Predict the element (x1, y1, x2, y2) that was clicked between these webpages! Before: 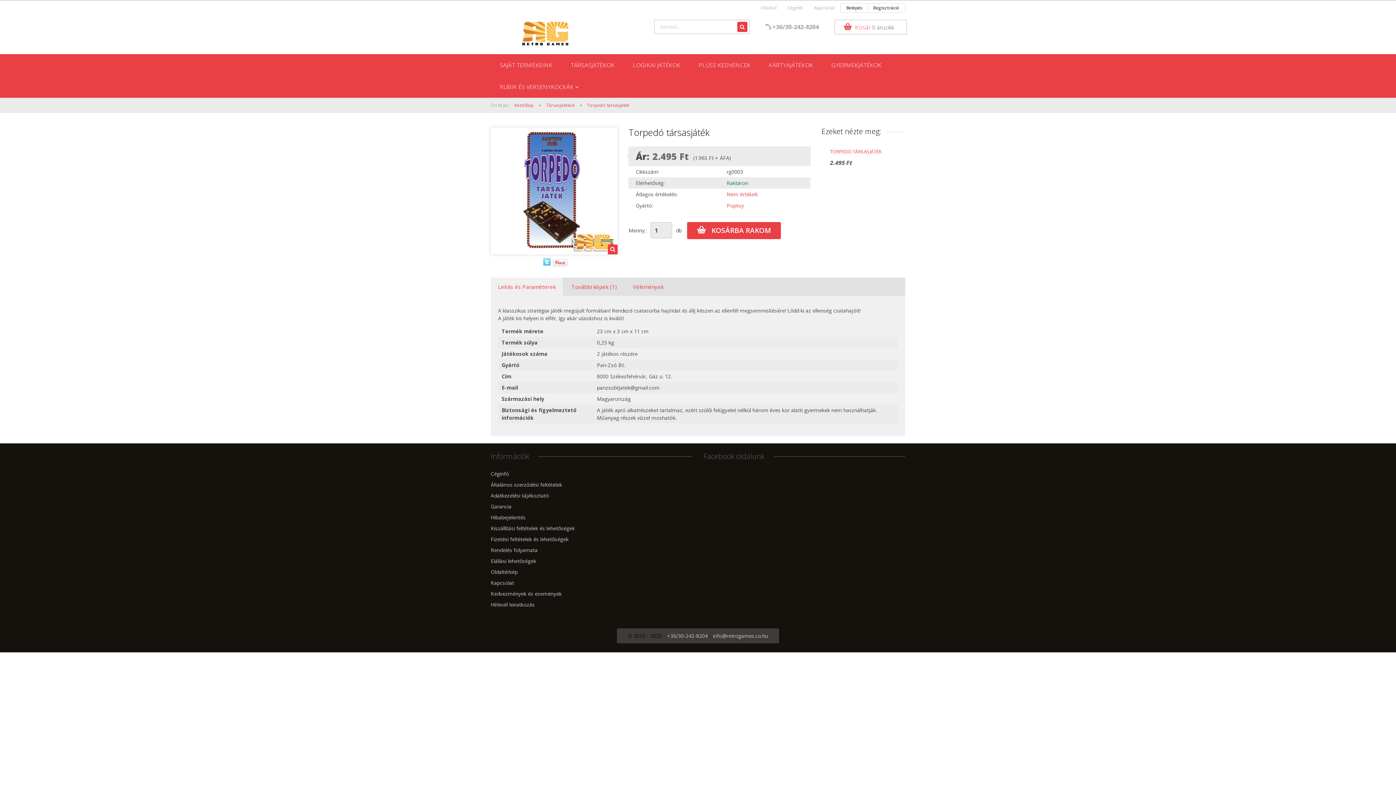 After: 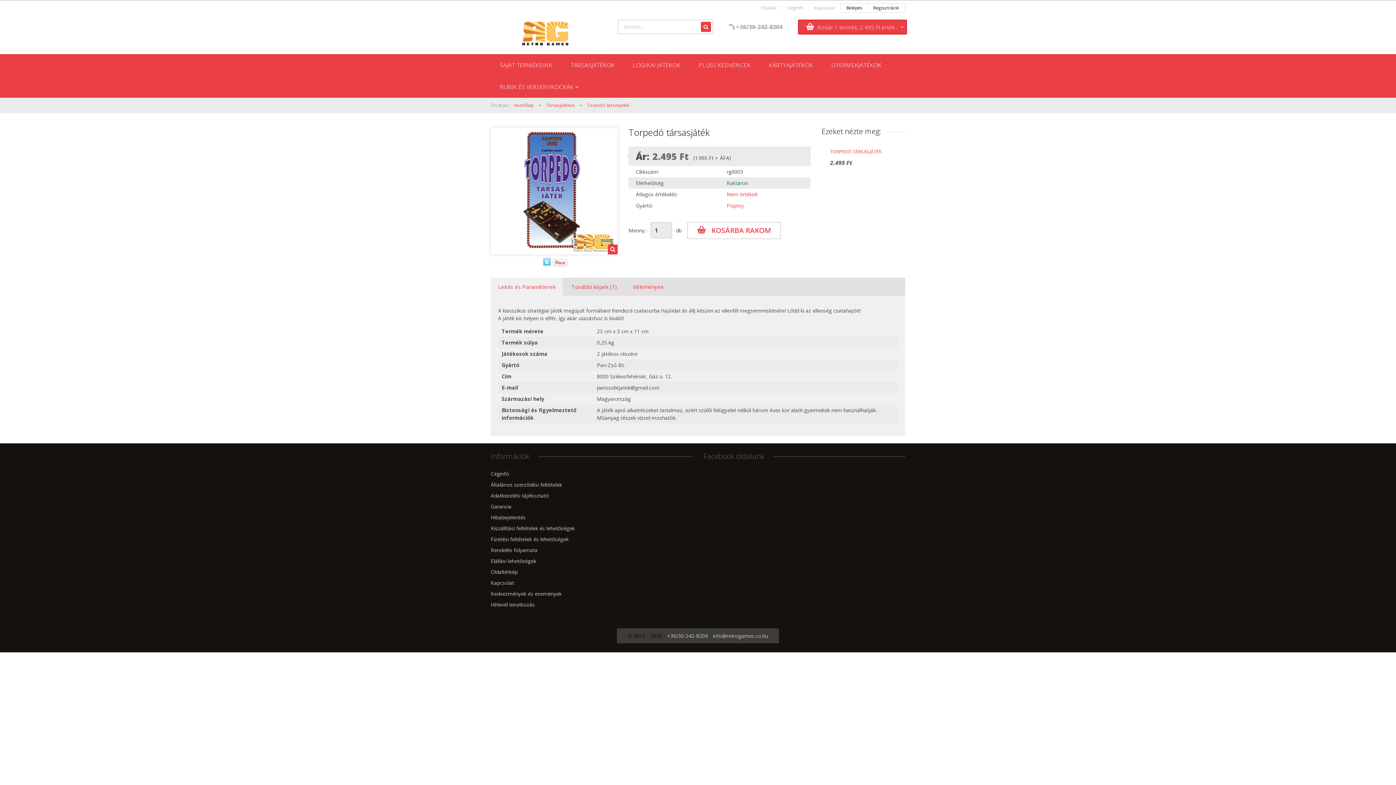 Action: label: KOSÁRBA RAKOM bbox: (687, 222, 781, 239)